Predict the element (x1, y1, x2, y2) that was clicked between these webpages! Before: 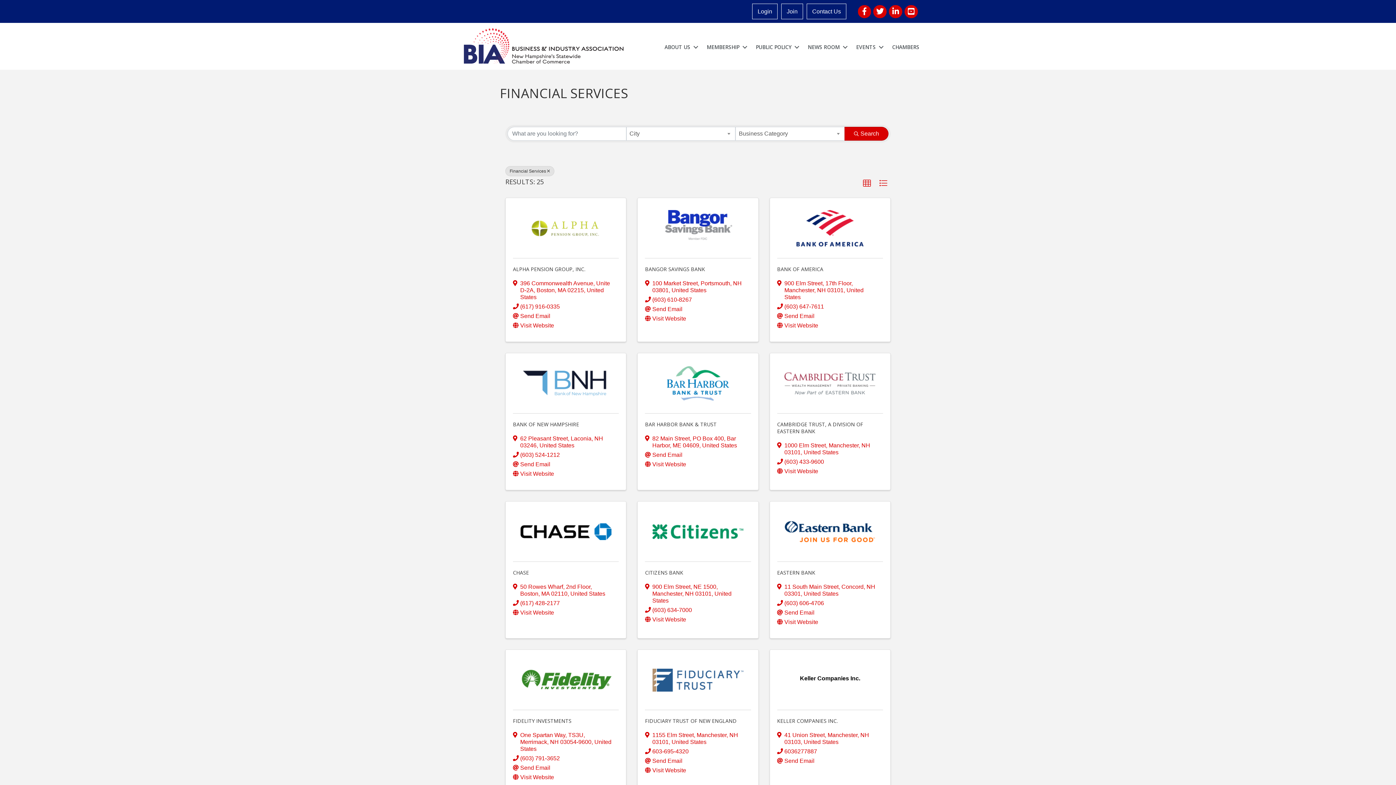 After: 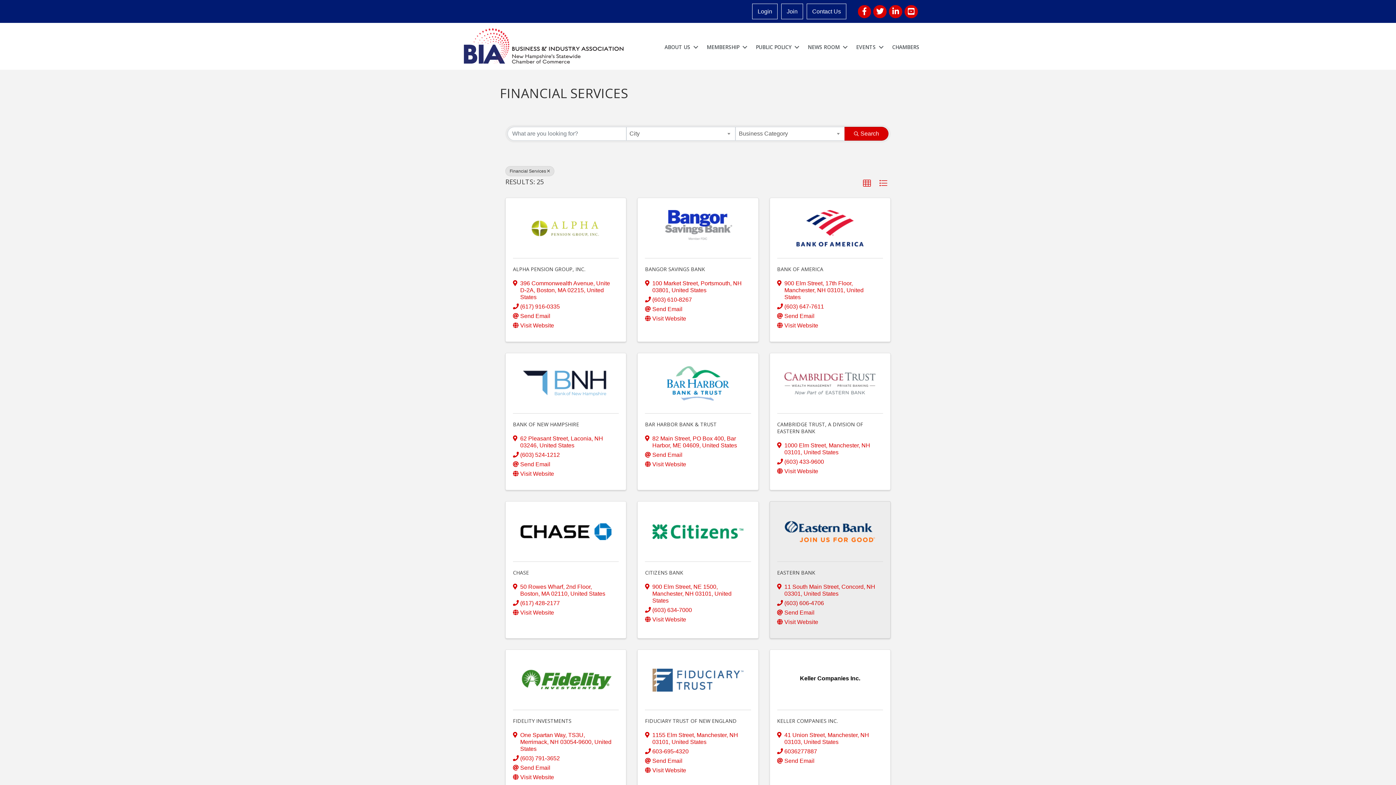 Action: bbox: (784, 599, 824, 606) label: (603) 606-4706